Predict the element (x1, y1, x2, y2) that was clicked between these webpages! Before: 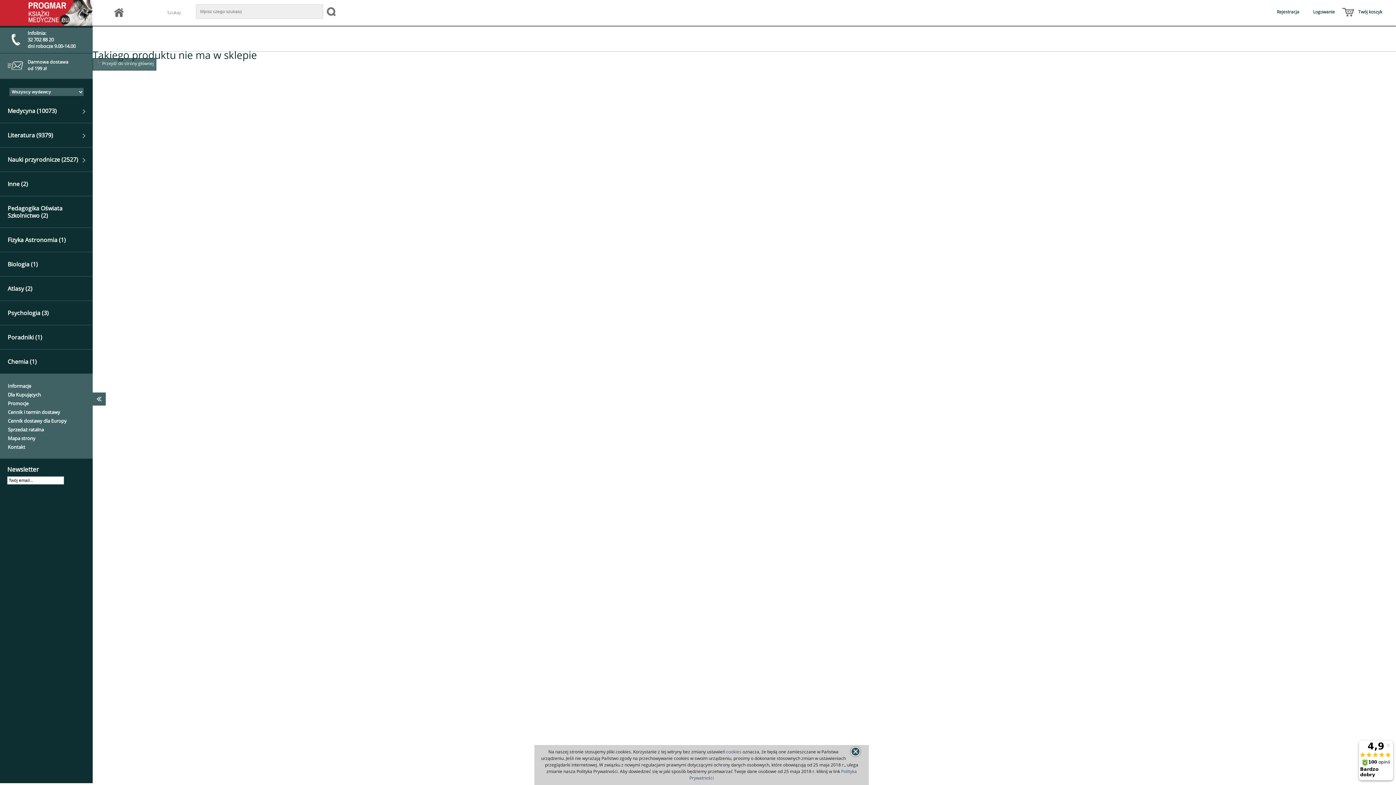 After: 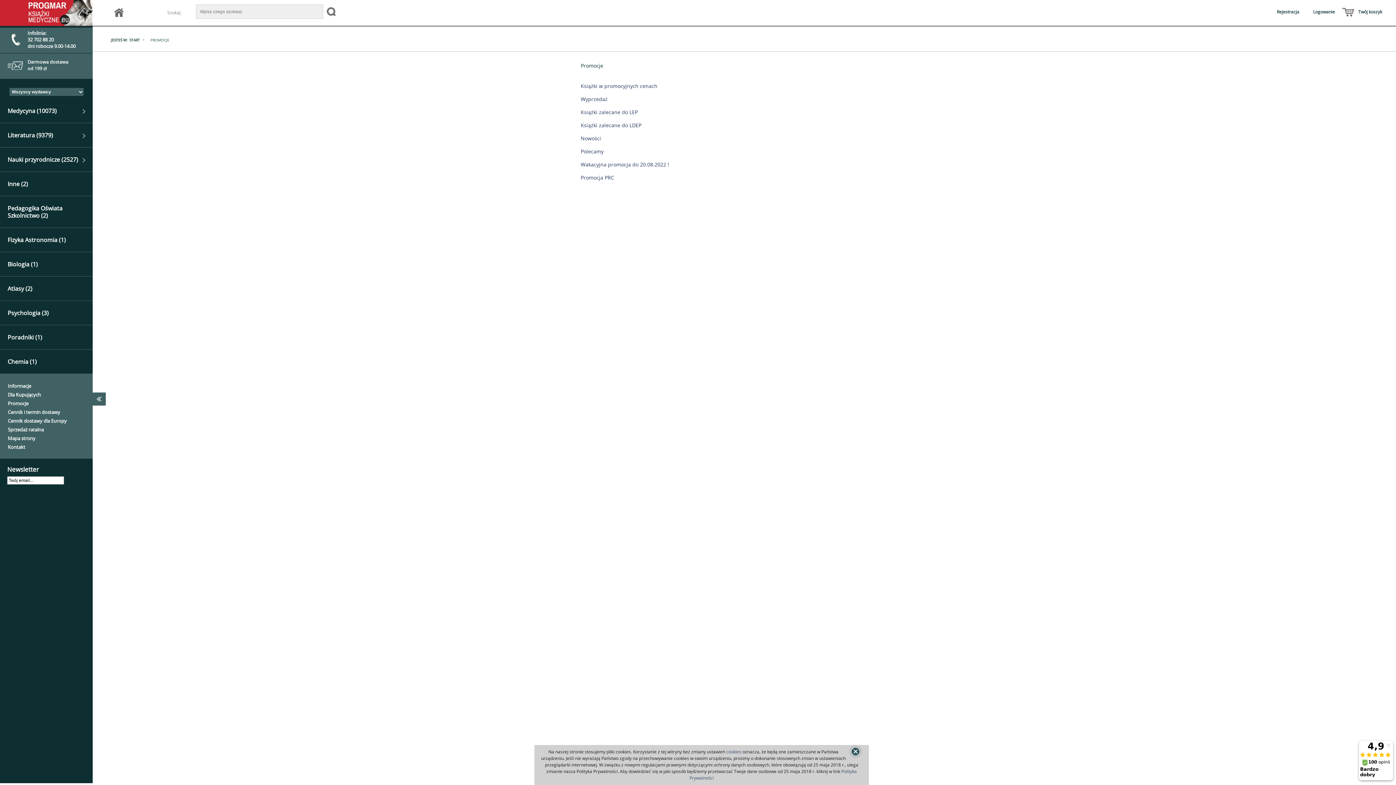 Action: bbox: (7, 400, 28, 406) label: Promocje